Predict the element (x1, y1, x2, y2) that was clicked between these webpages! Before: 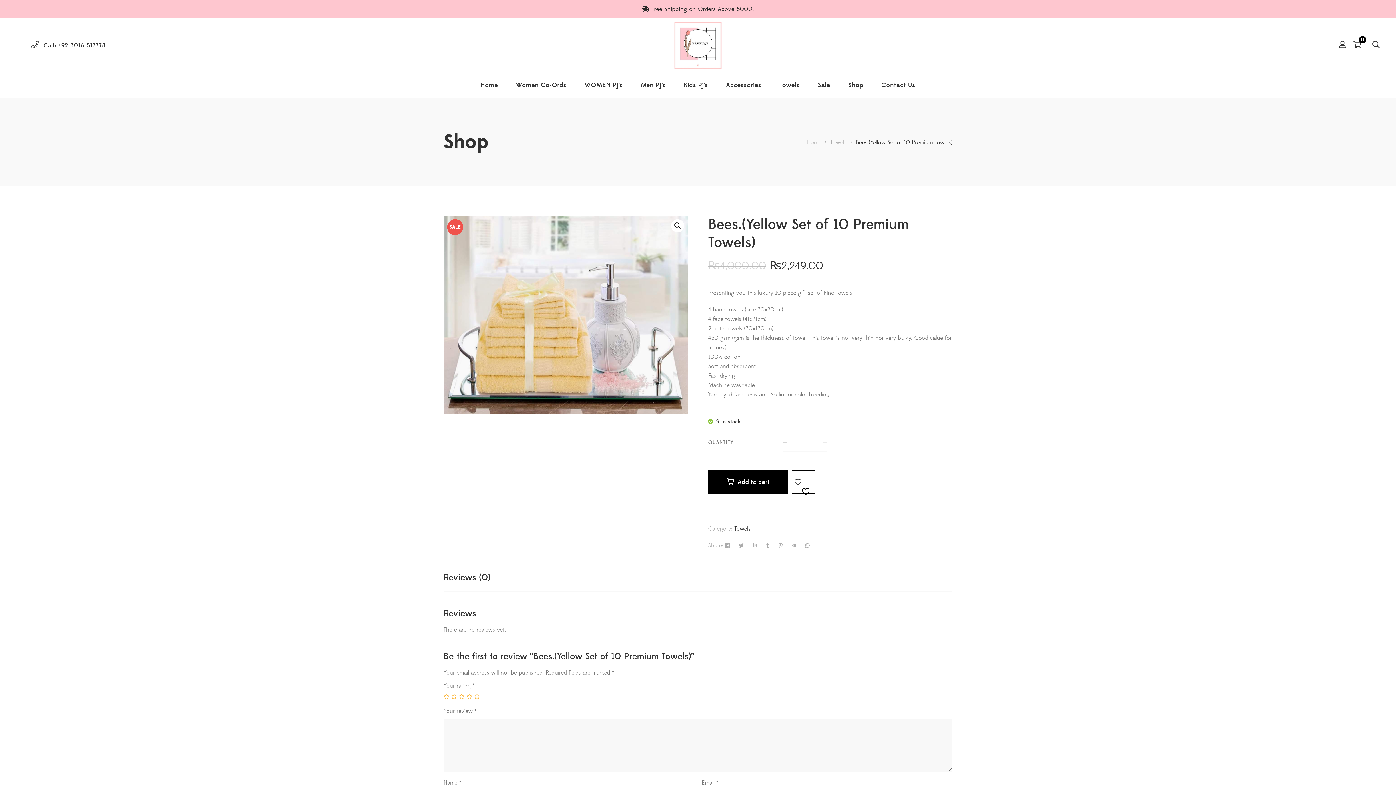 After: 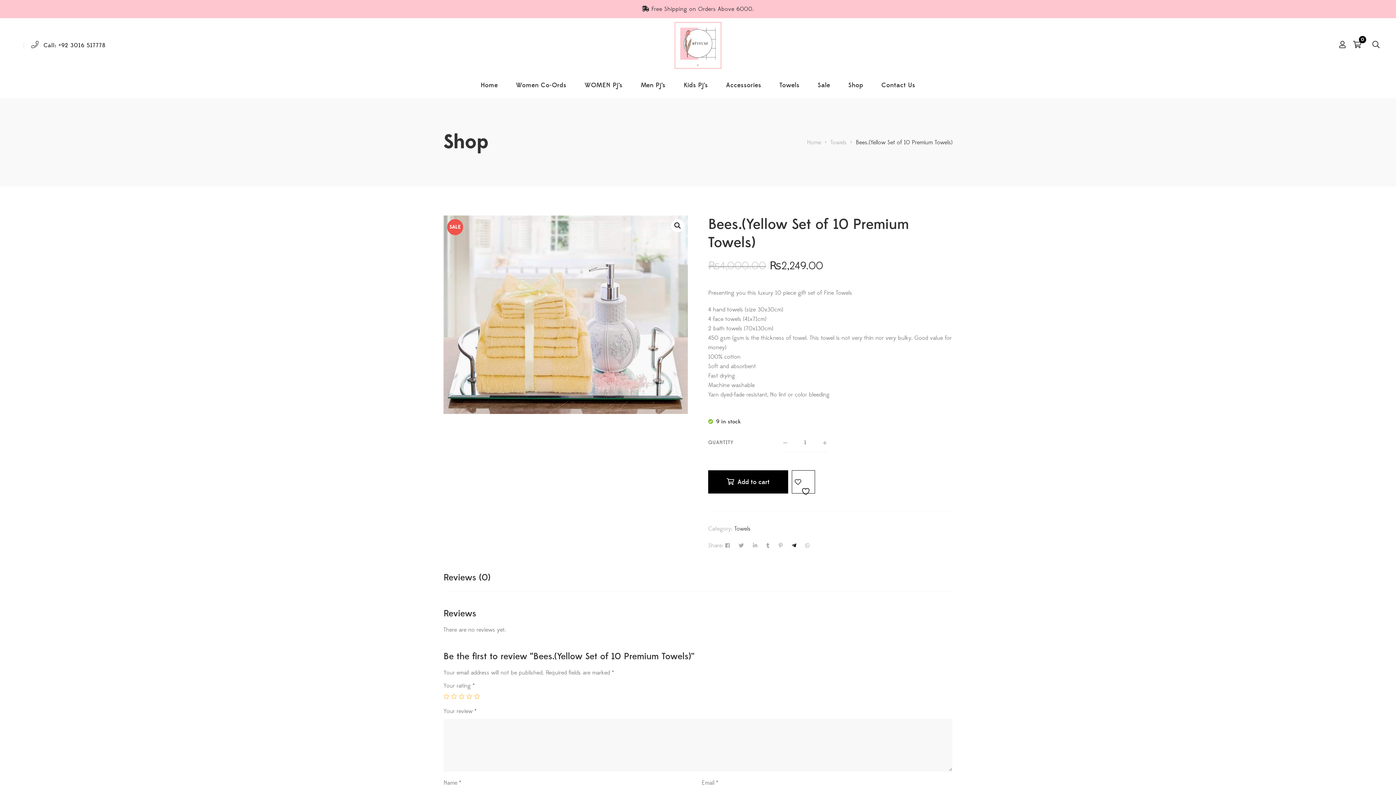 Action: bbox: (792, 543, 796, 548)